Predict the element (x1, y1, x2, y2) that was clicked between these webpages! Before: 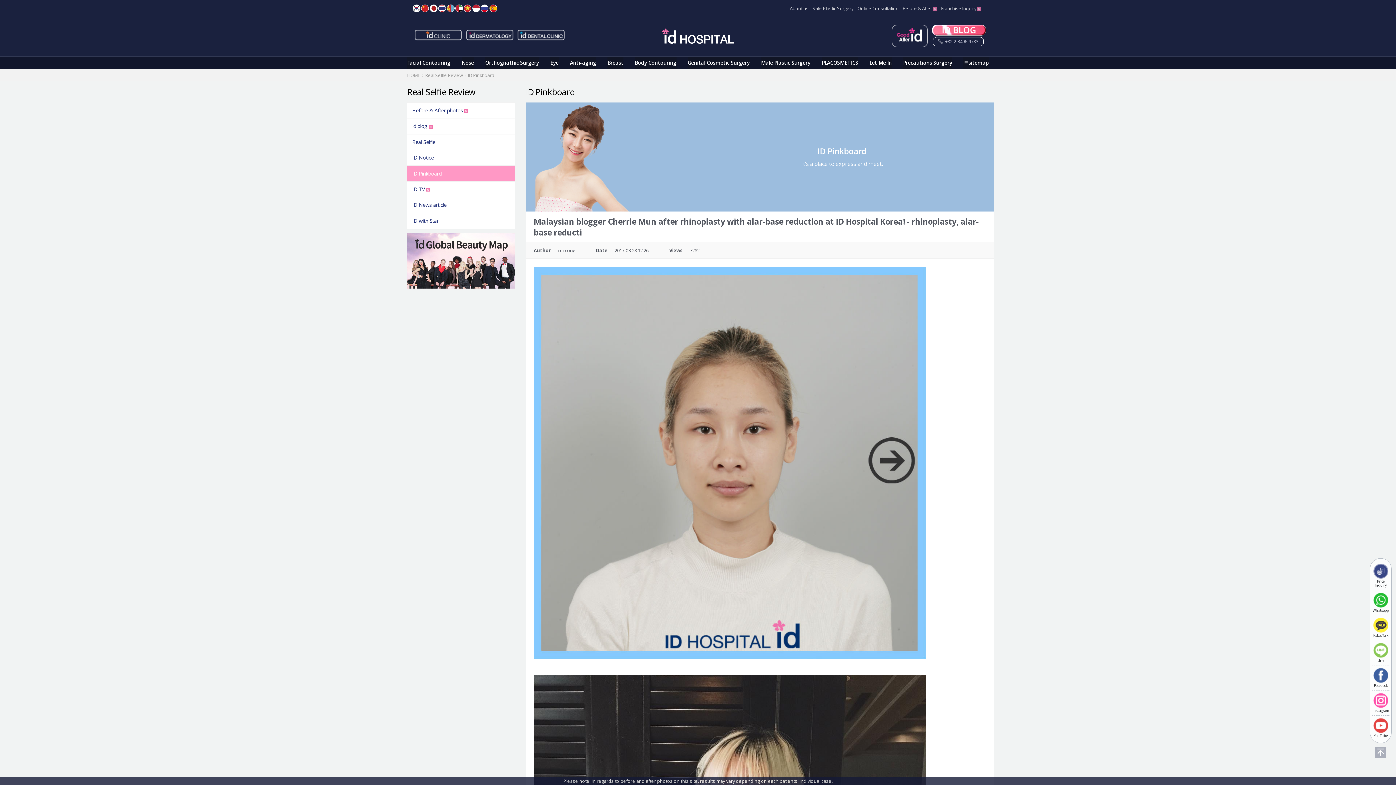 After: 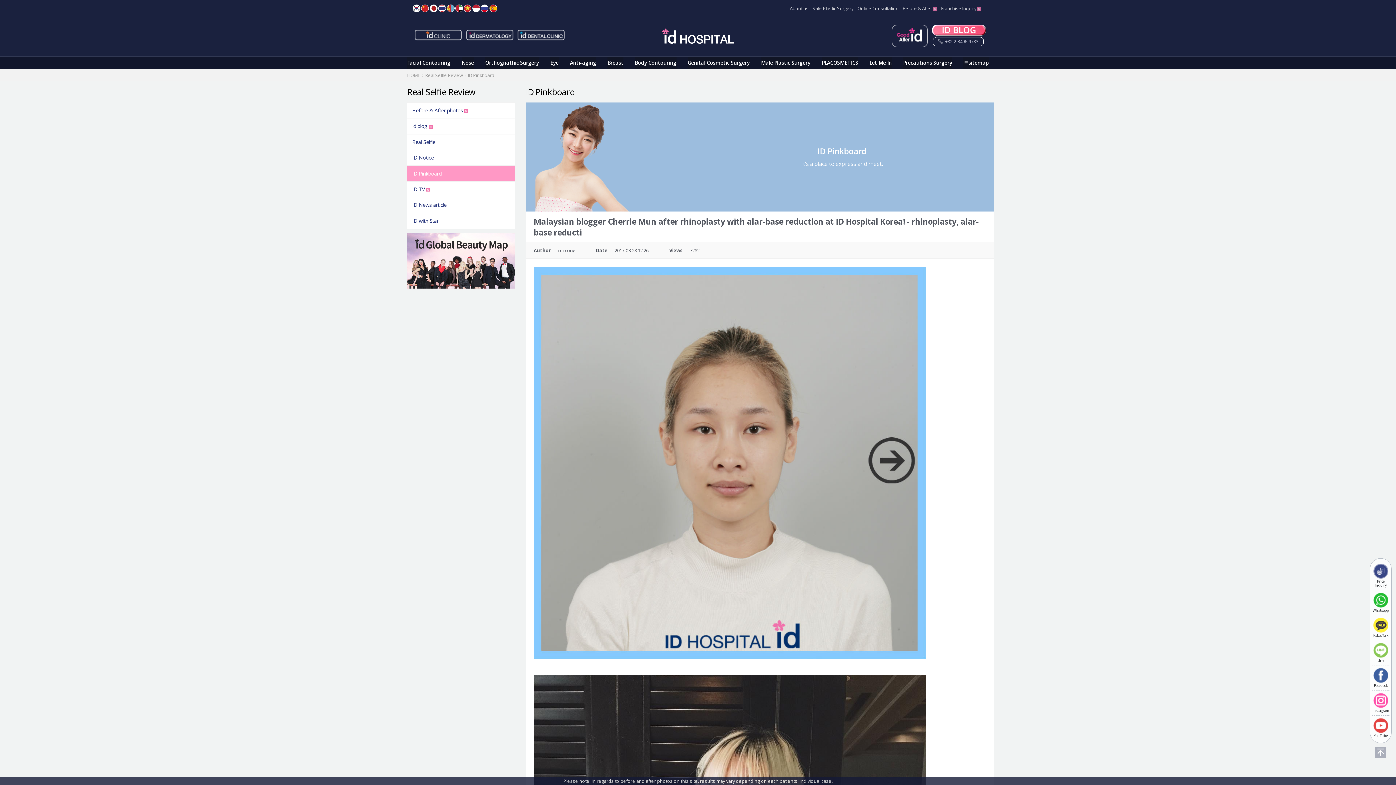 Action: label: MN bbox: (446, 4, 454, 12)